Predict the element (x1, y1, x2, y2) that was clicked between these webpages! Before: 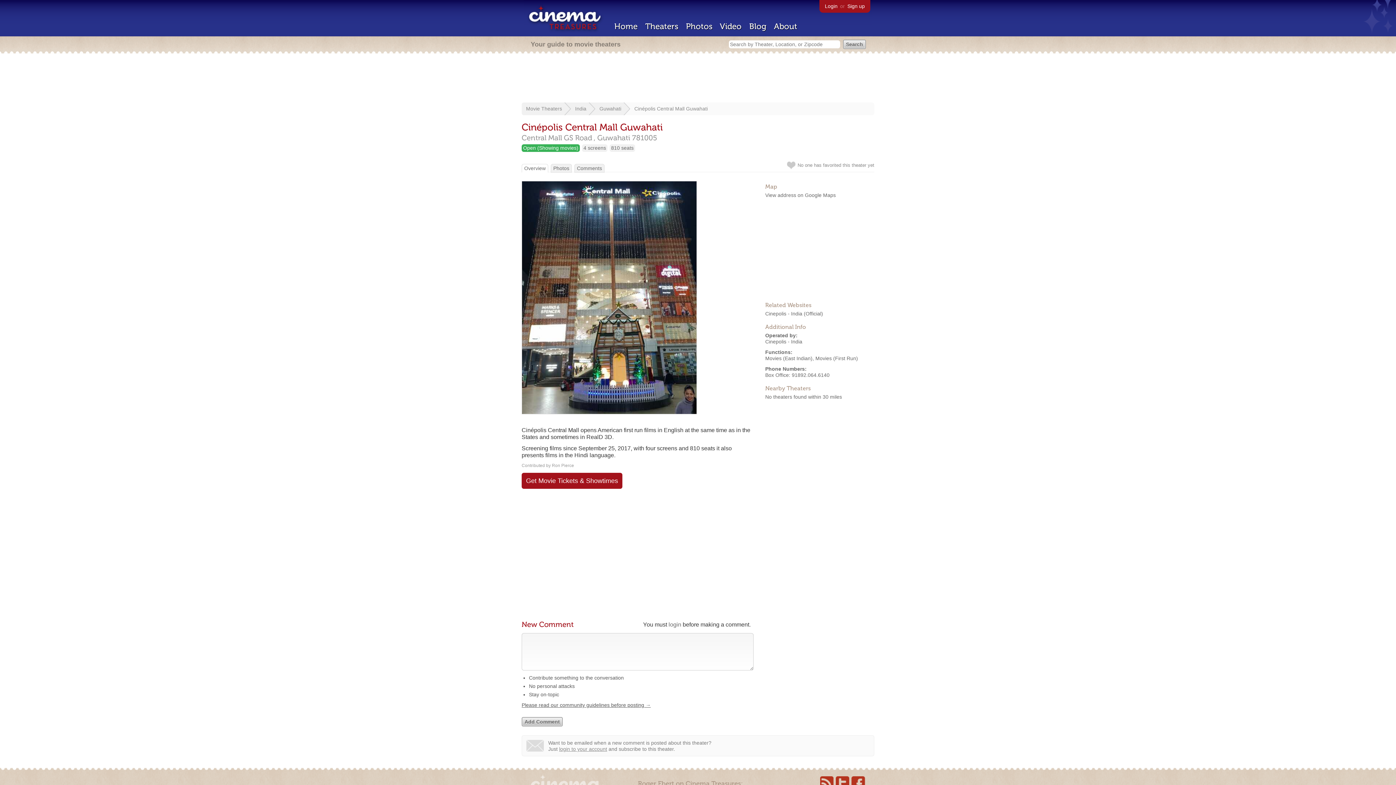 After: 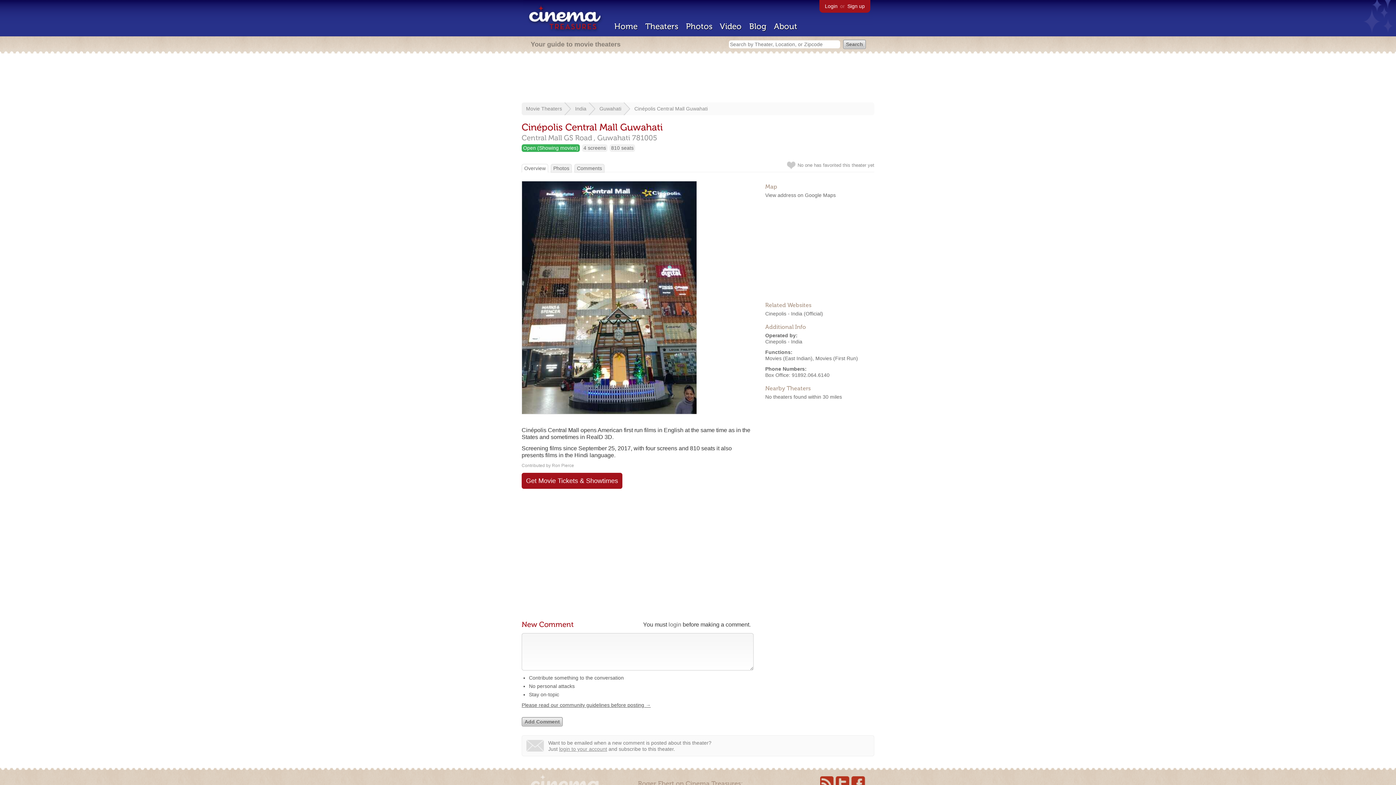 Action: label: Cinépolis Central Mall Guwahati bbox: (634, 105, 708, 111)